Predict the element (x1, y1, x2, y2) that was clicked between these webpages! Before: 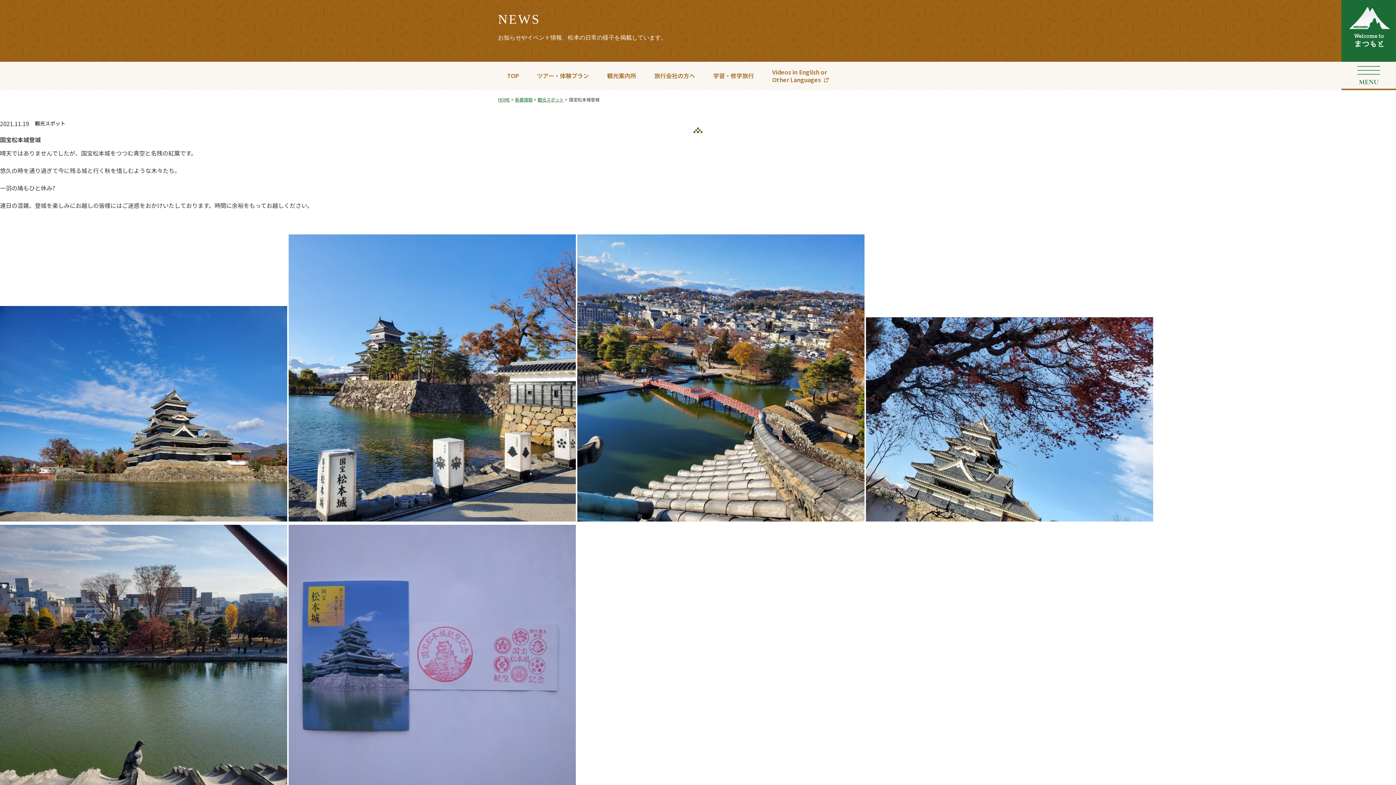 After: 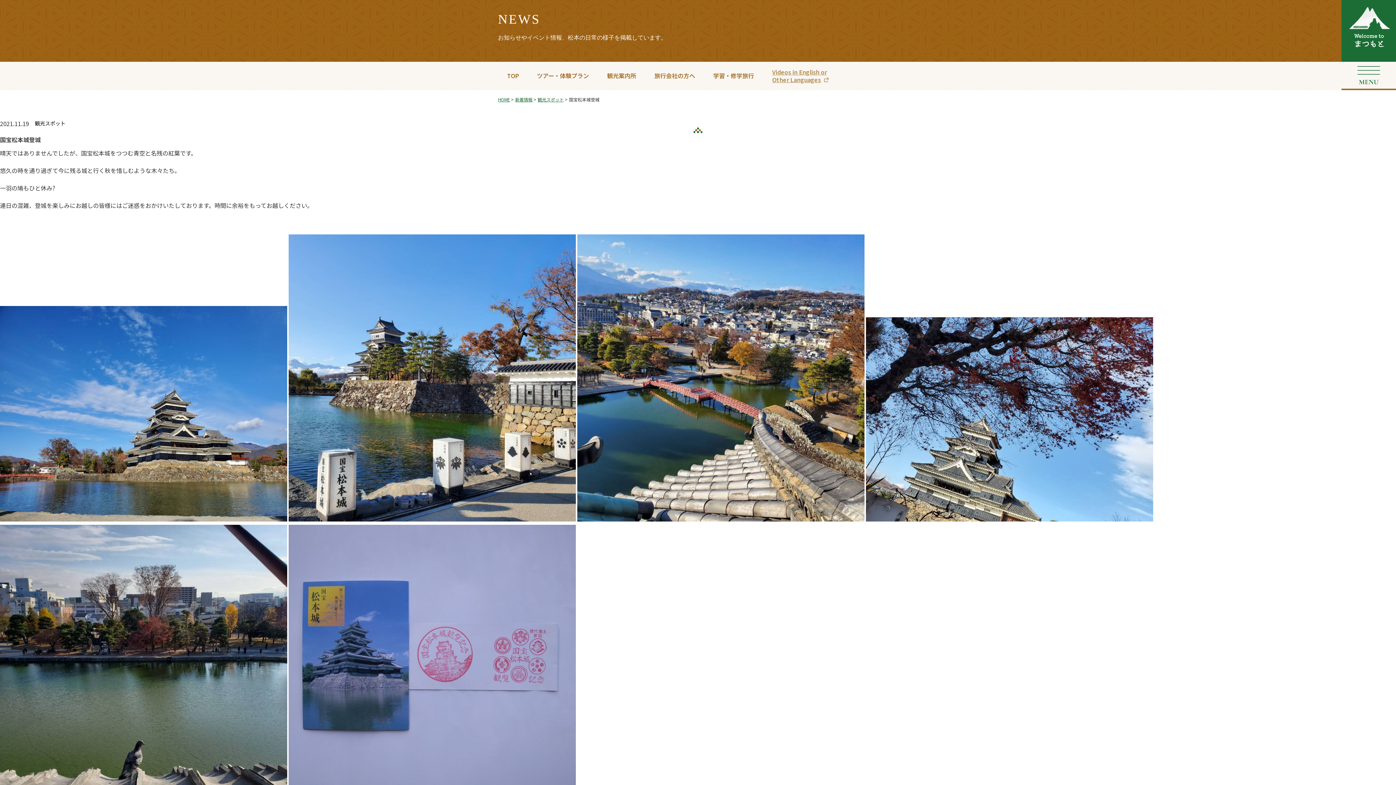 Action: label: Videos in English or
Other Languages bbox: (763, 61, 837, 90)